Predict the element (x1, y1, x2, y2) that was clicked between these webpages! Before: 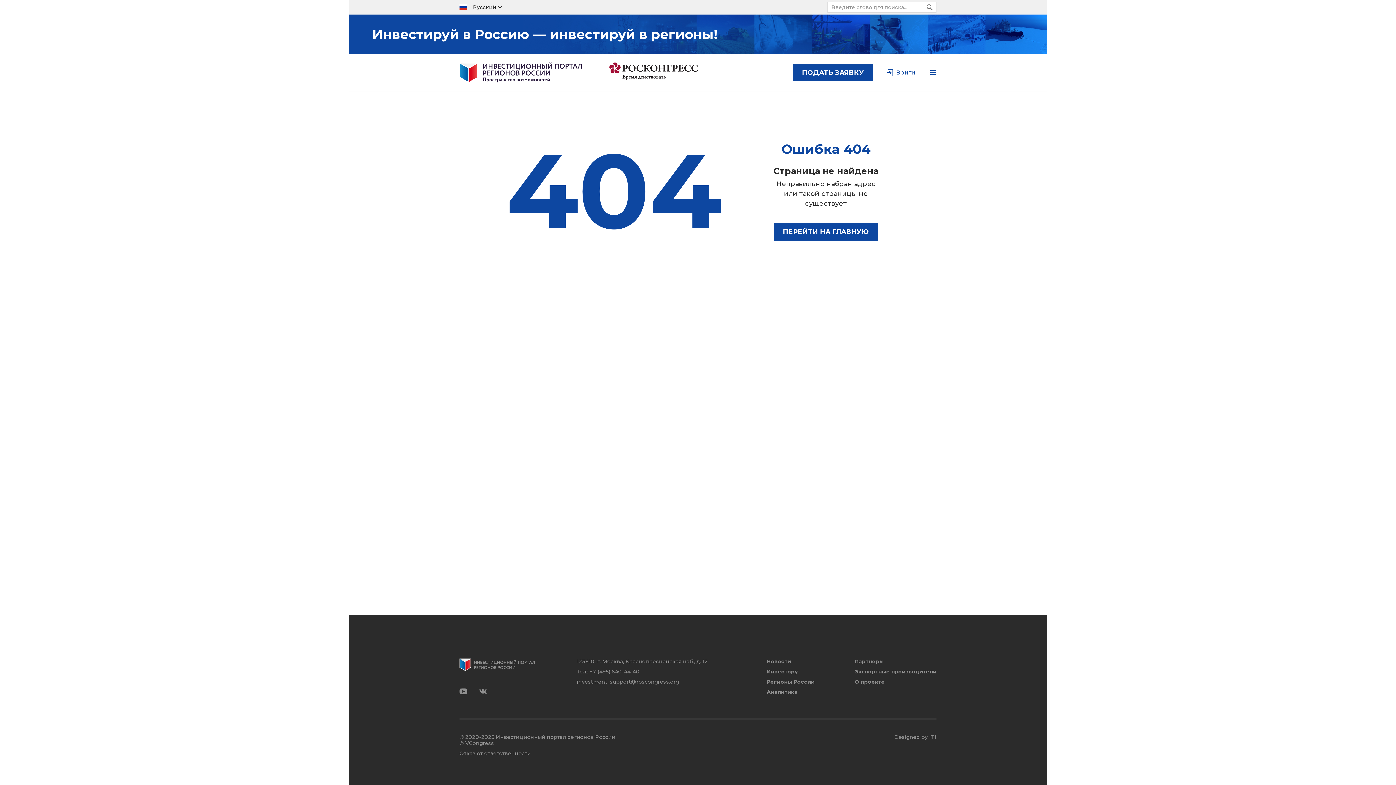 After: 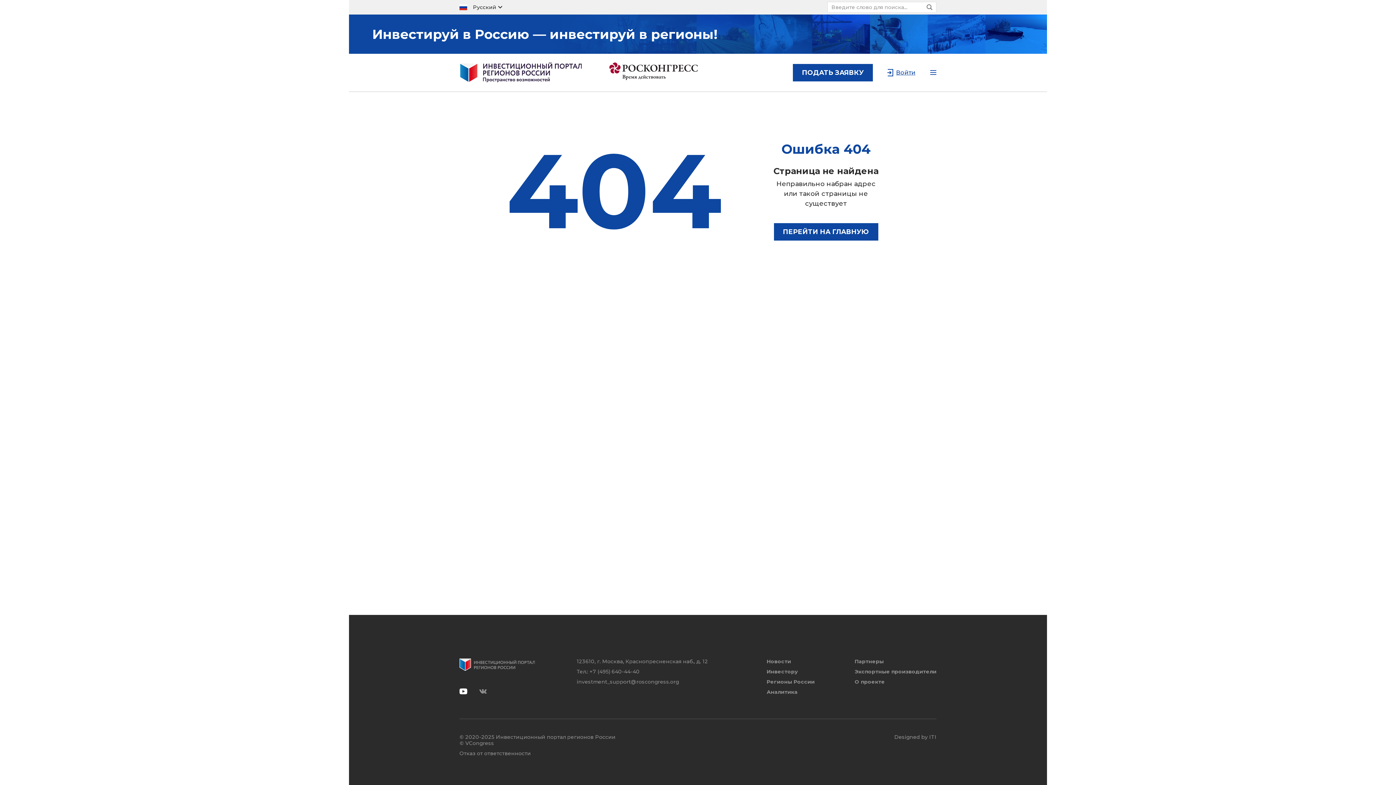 Action: bbox: (459, 688, 467, 694)